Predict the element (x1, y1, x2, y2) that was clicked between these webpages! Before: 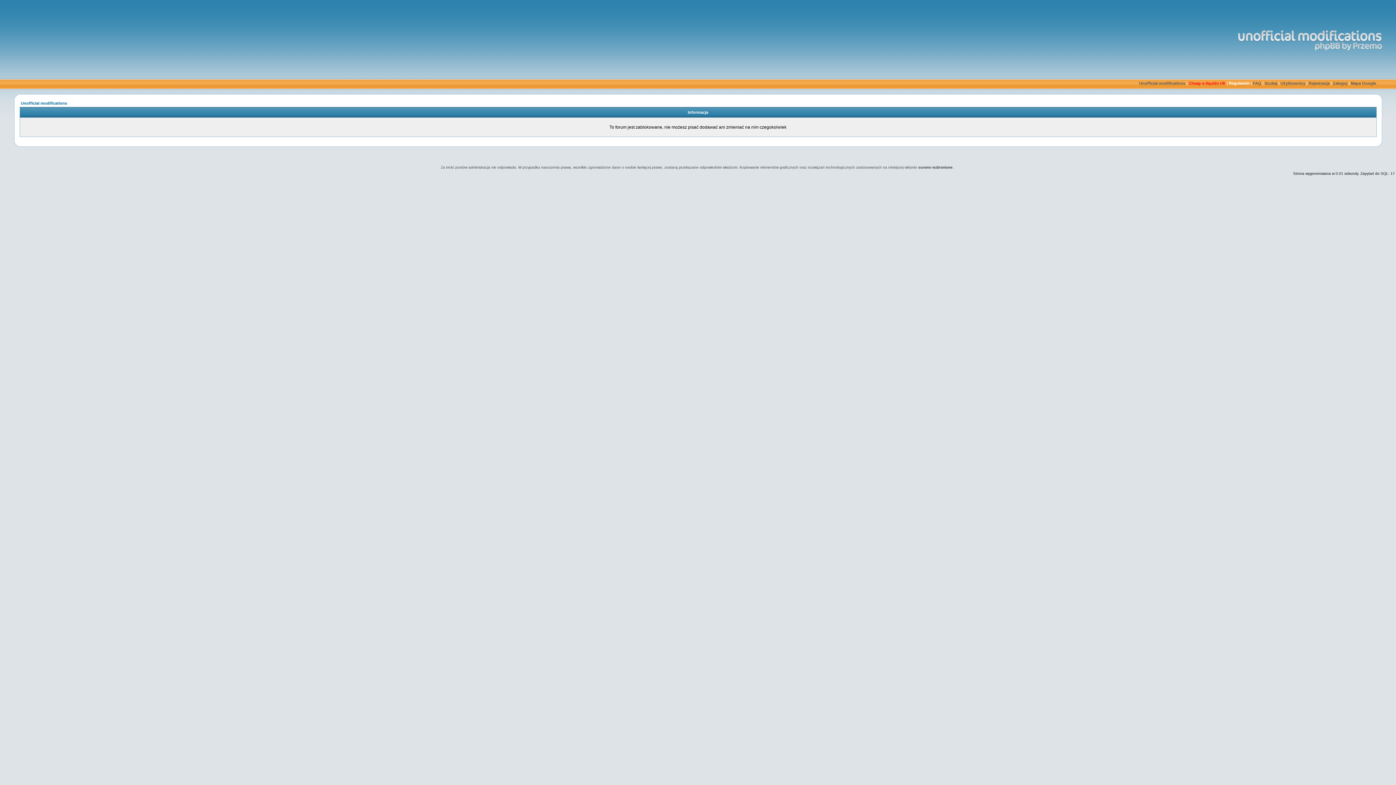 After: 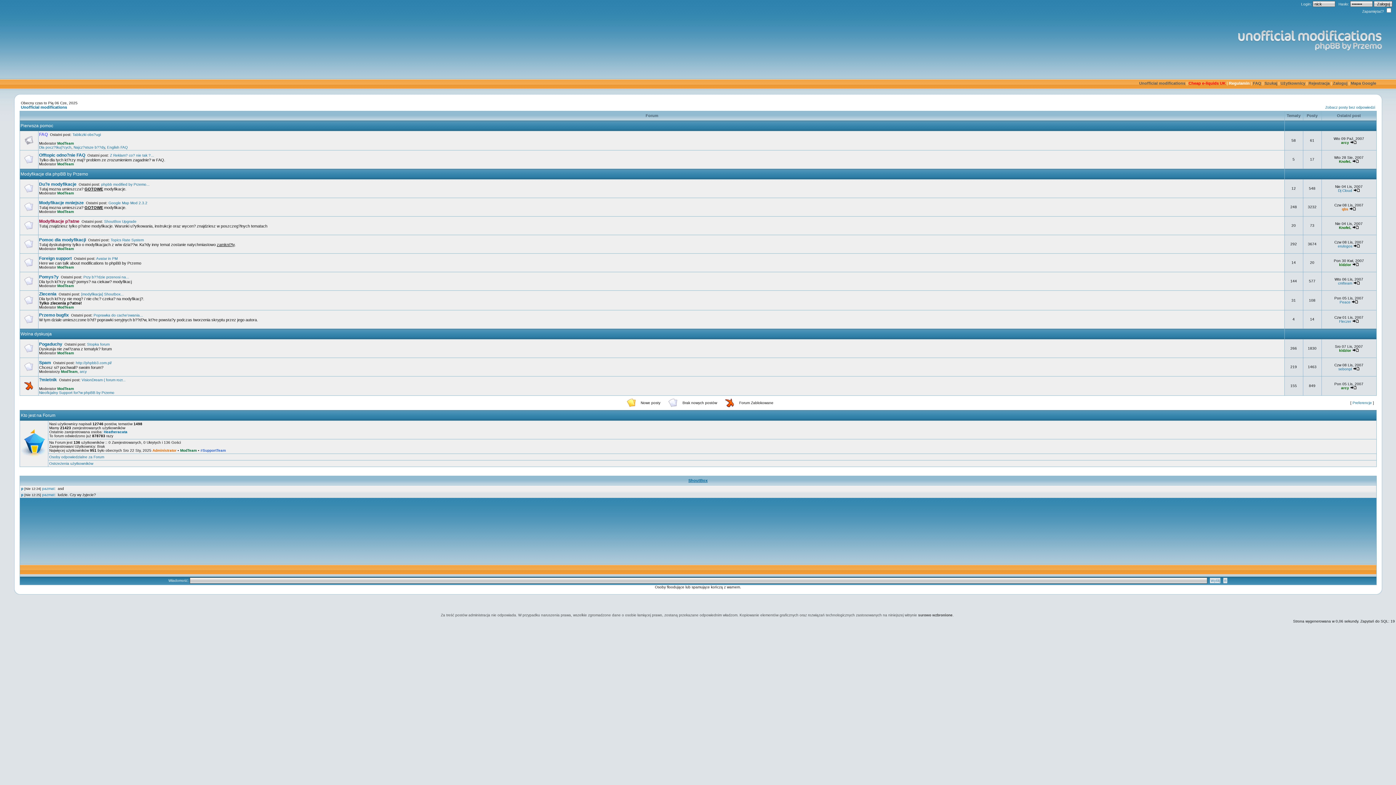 Action: bbox: (20, 101, 67, 105) label: Unofficial modifications